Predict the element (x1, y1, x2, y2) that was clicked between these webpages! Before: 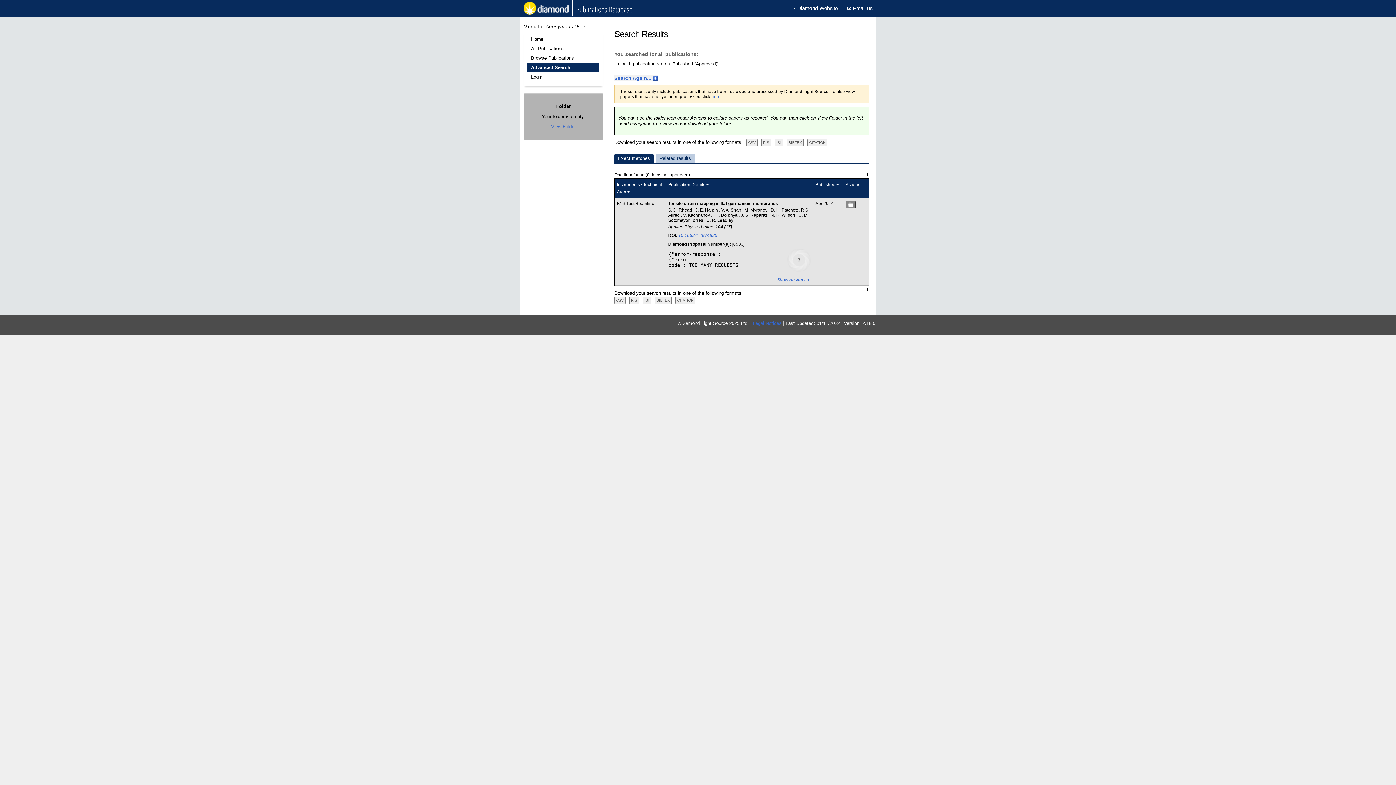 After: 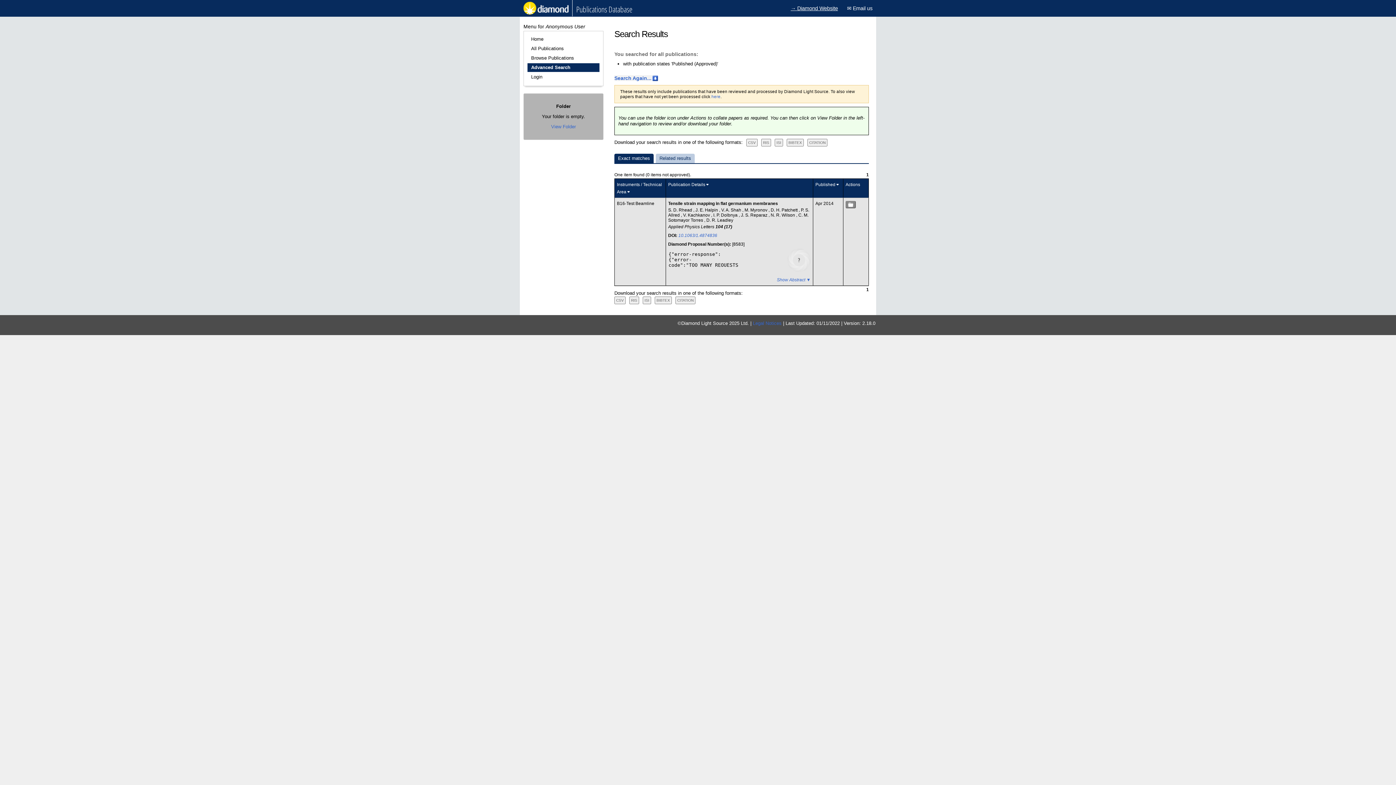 Action: bbox: (790, 4, 838, 12) label: → Diamond Website